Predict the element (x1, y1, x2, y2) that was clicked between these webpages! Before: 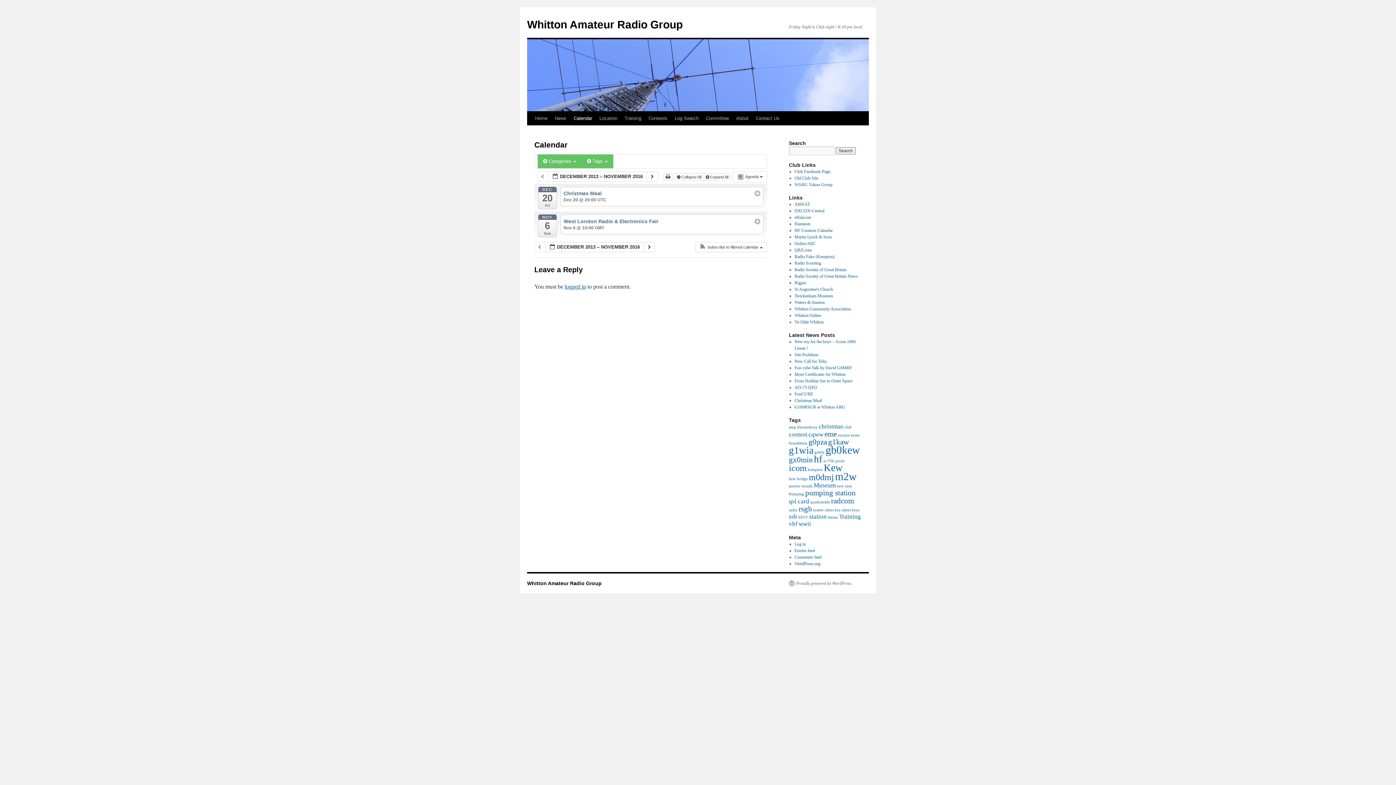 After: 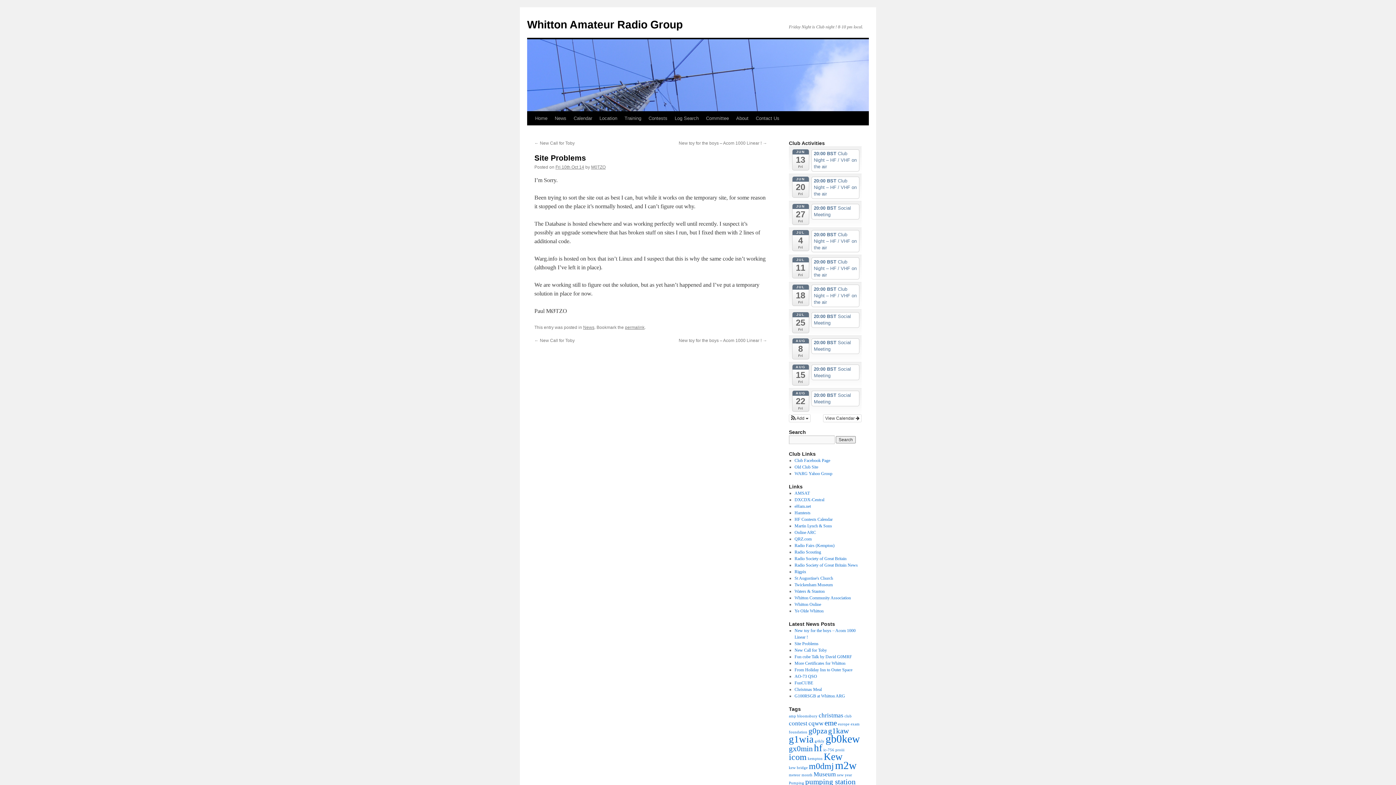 Action: label: Site Problems bbox: (794, 352, 818, 357)